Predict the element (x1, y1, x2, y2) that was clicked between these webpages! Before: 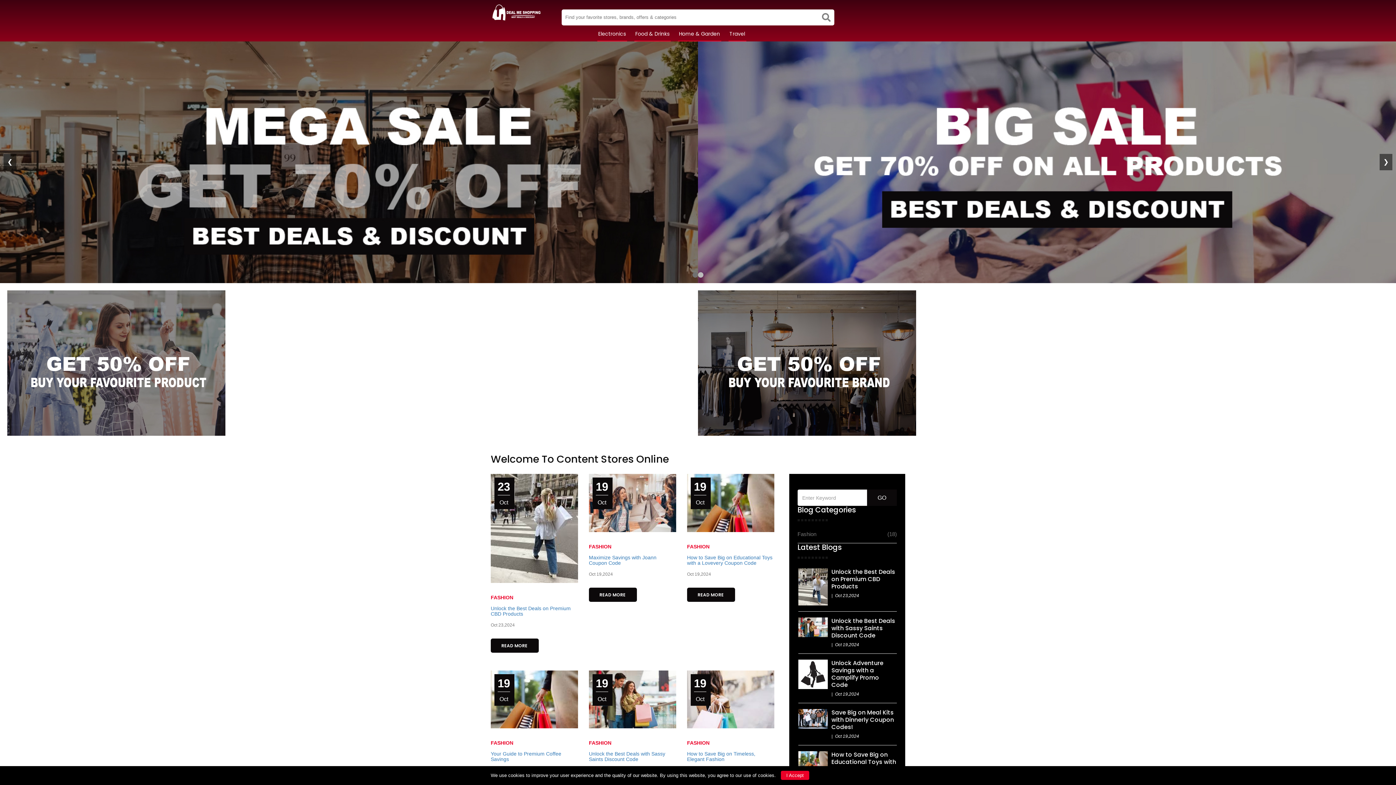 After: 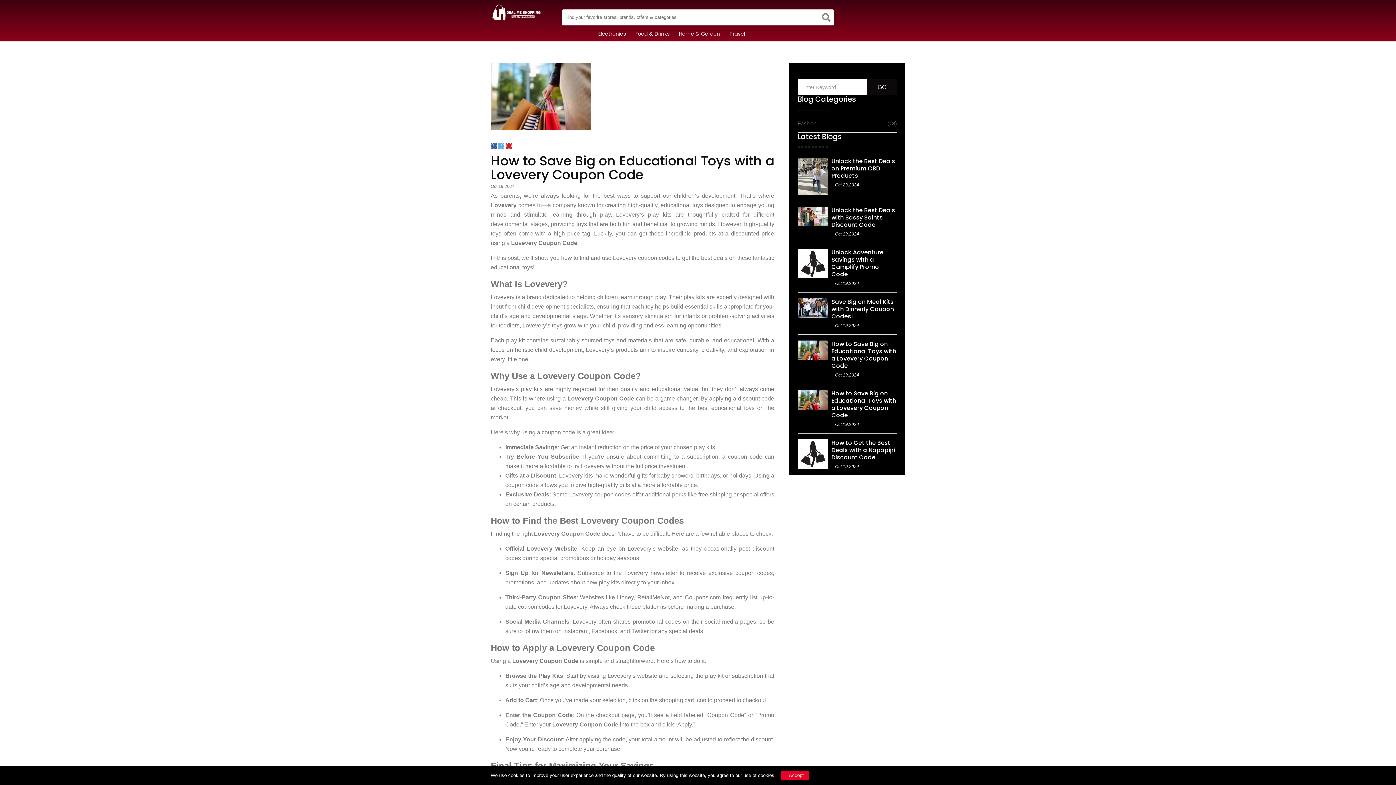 Action: bbox: (687, 554, 772, 566) label: How to Save Big on Educational Toys with a Lovevery Coupon Code